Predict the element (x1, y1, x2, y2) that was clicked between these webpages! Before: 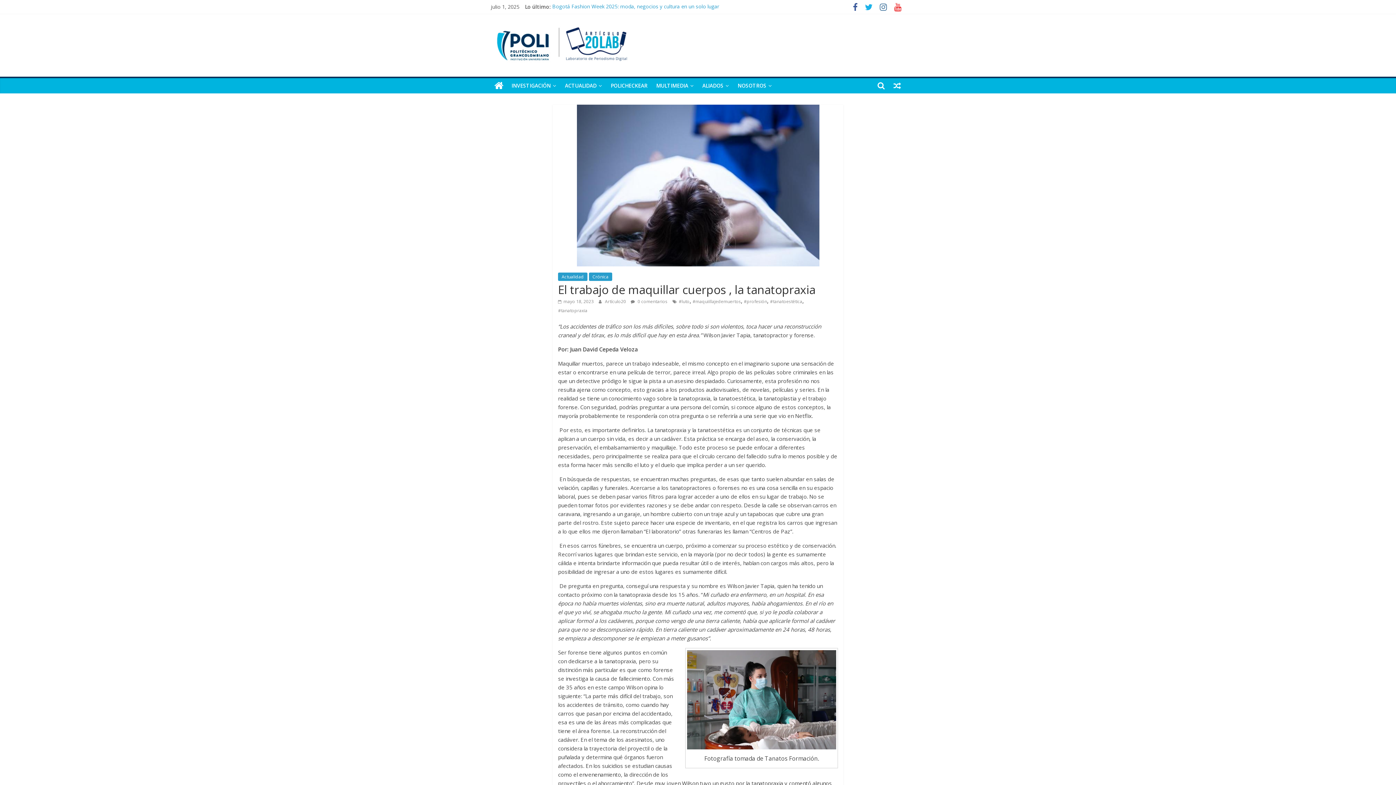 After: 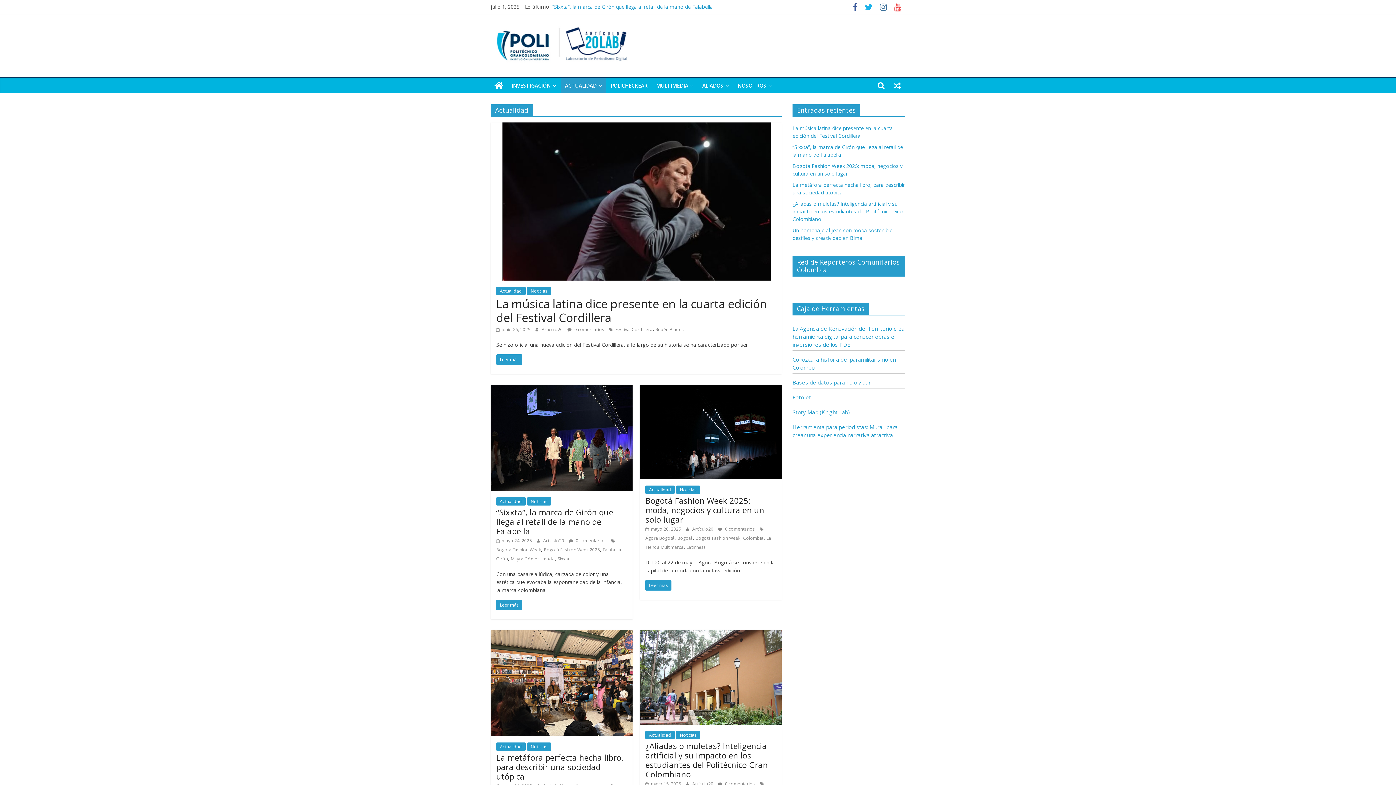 Action: label: Actualidad bbox: (558, 272, 587, 281)